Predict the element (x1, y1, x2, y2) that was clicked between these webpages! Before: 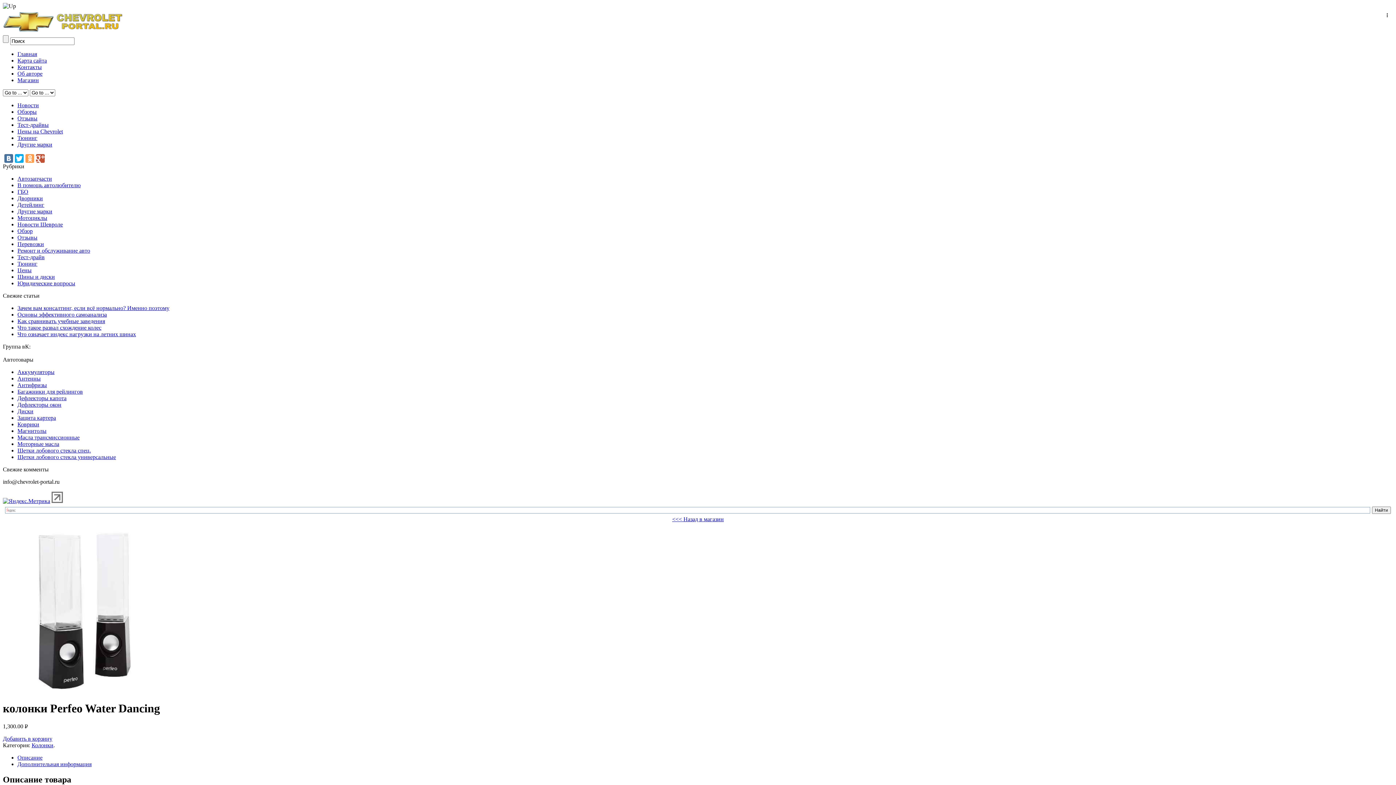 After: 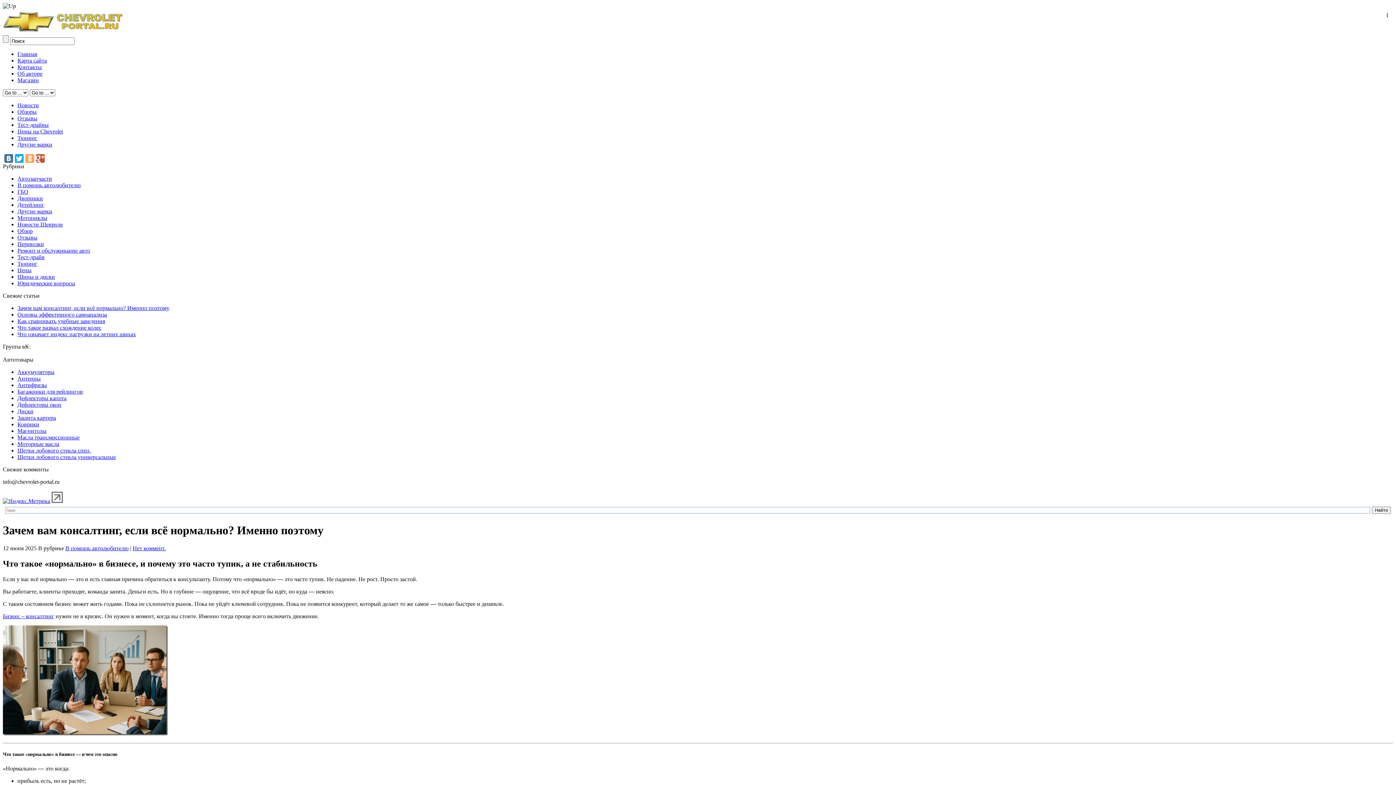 Action: bbox: (17, 305, 169, 311) label: Зачем вам консалтинг, если всё нормально? Именно поэтому